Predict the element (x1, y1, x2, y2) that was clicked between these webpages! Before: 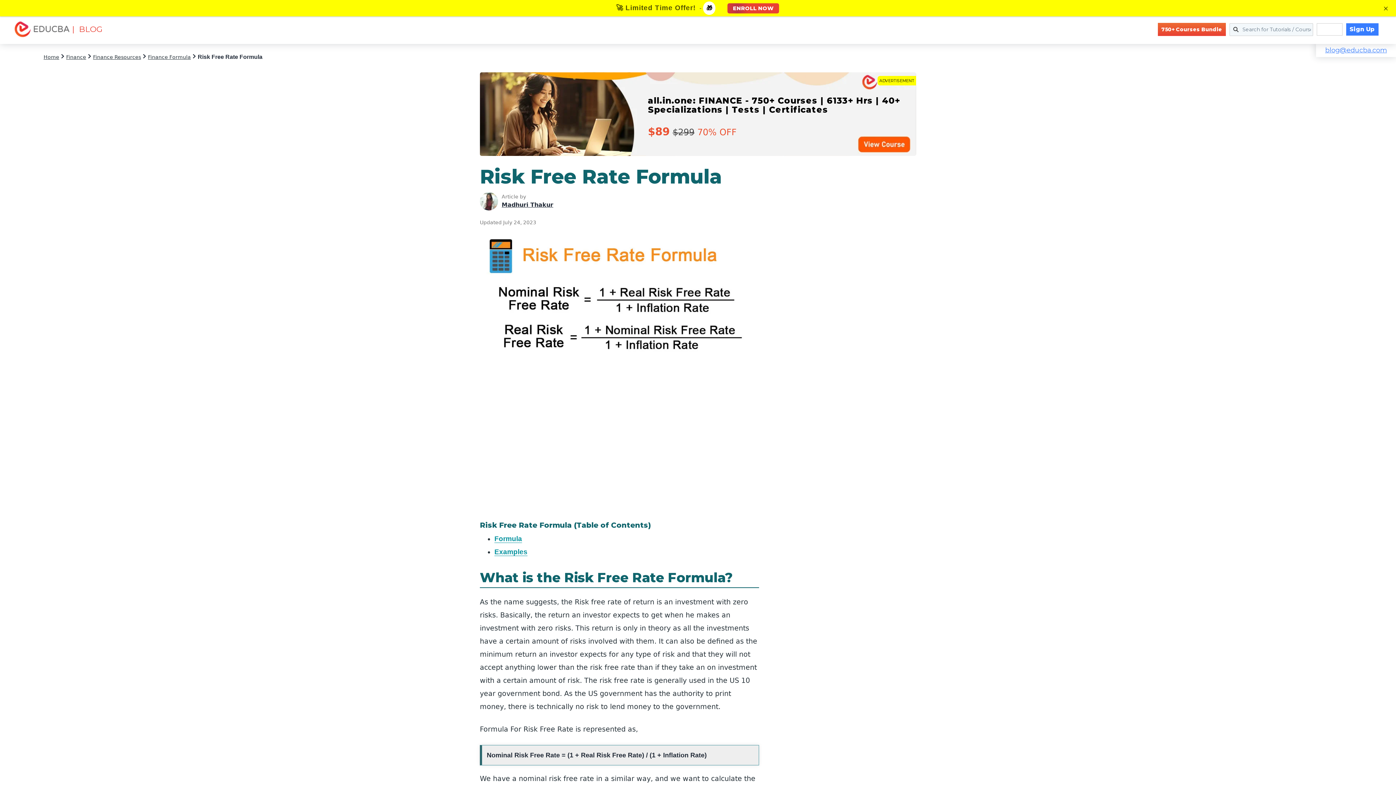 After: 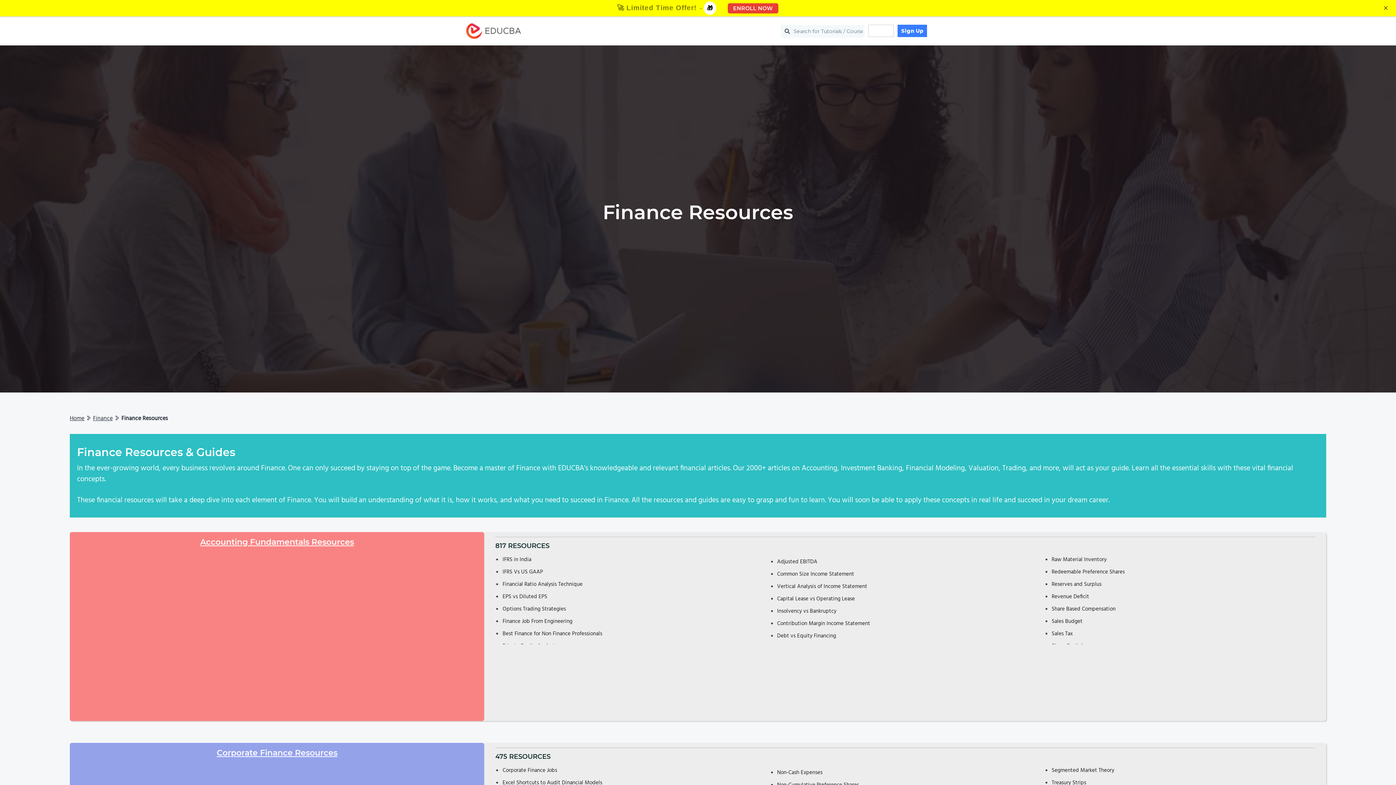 Action: label: Finance Resources bbox: (93, 54, 141, 60)